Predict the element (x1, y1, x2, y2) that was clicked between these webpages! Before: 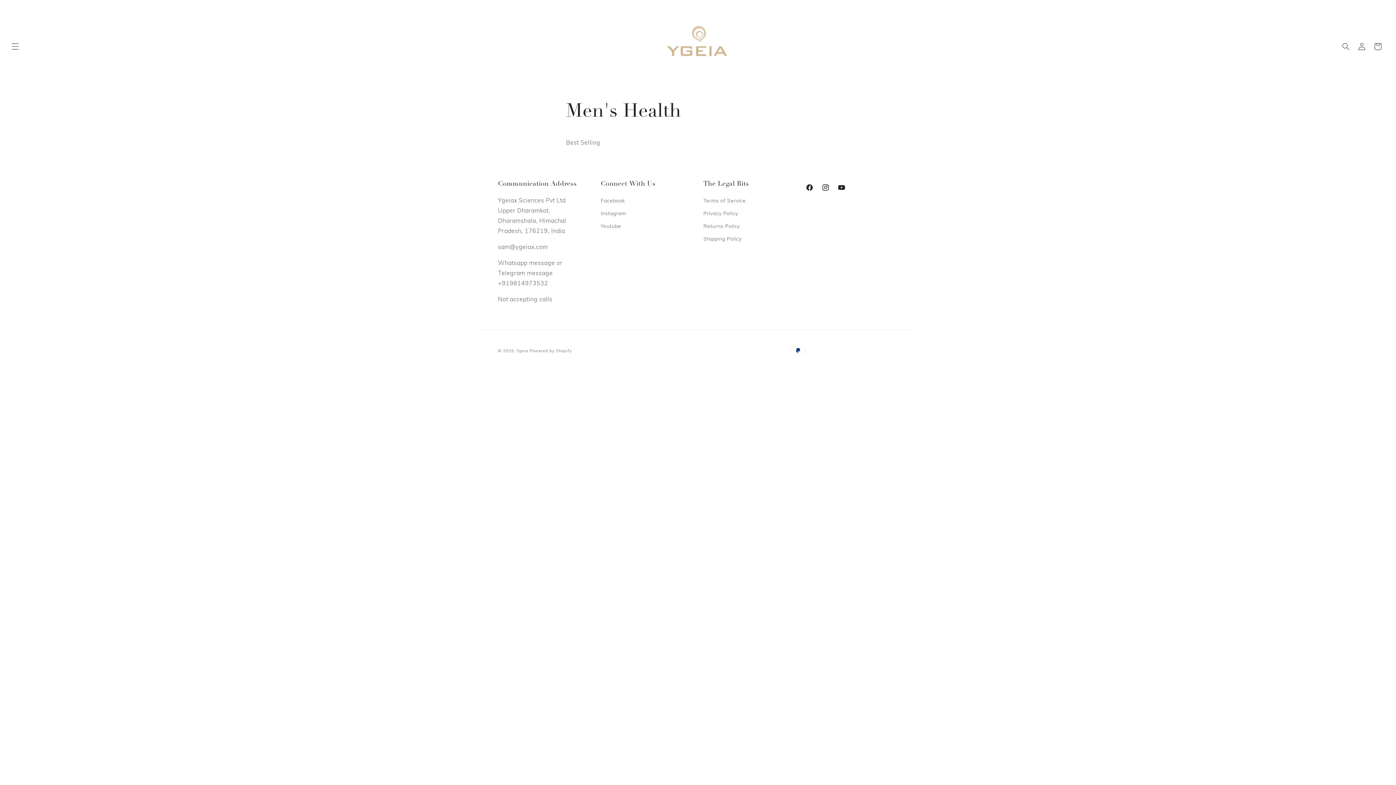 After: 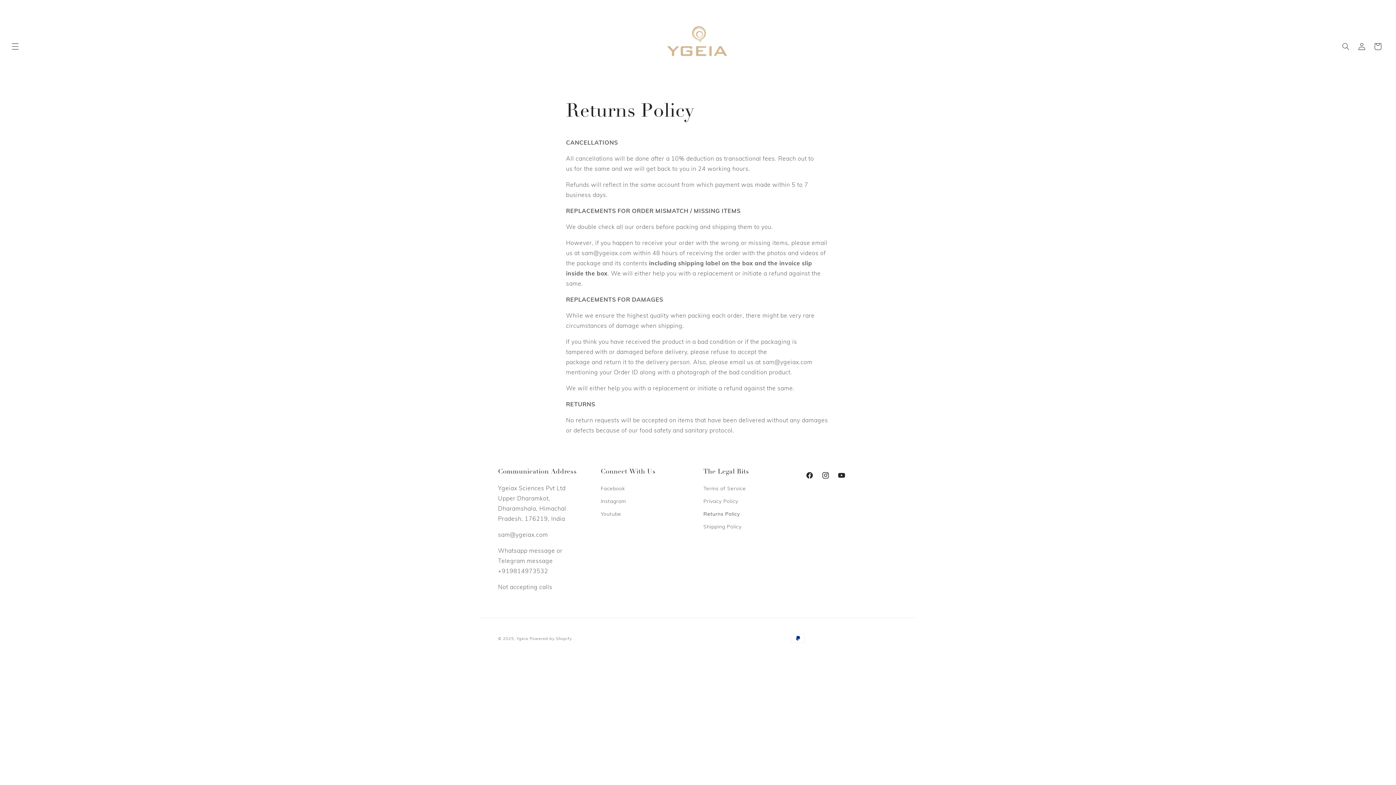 Action: label: Returns Policy bbox: (703, 220, 740, 232)